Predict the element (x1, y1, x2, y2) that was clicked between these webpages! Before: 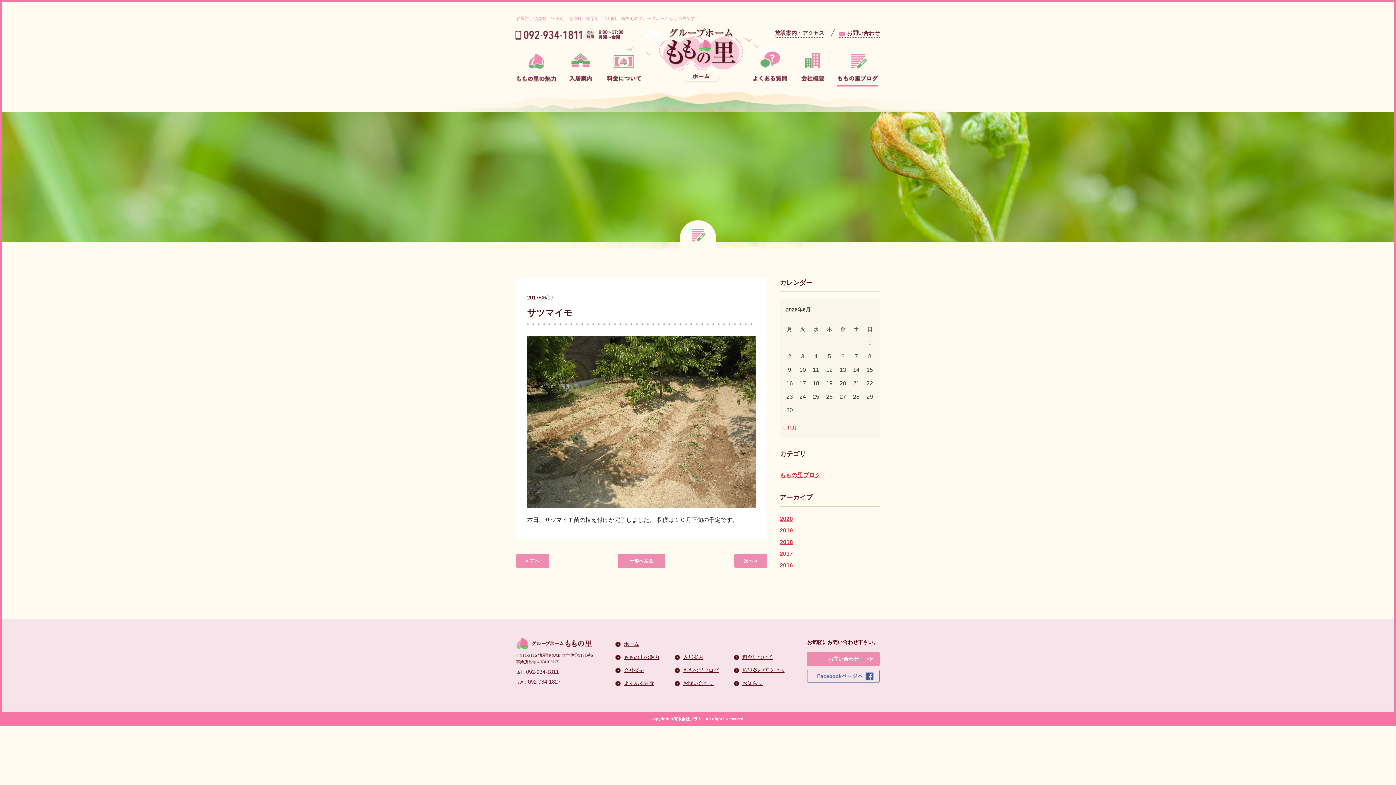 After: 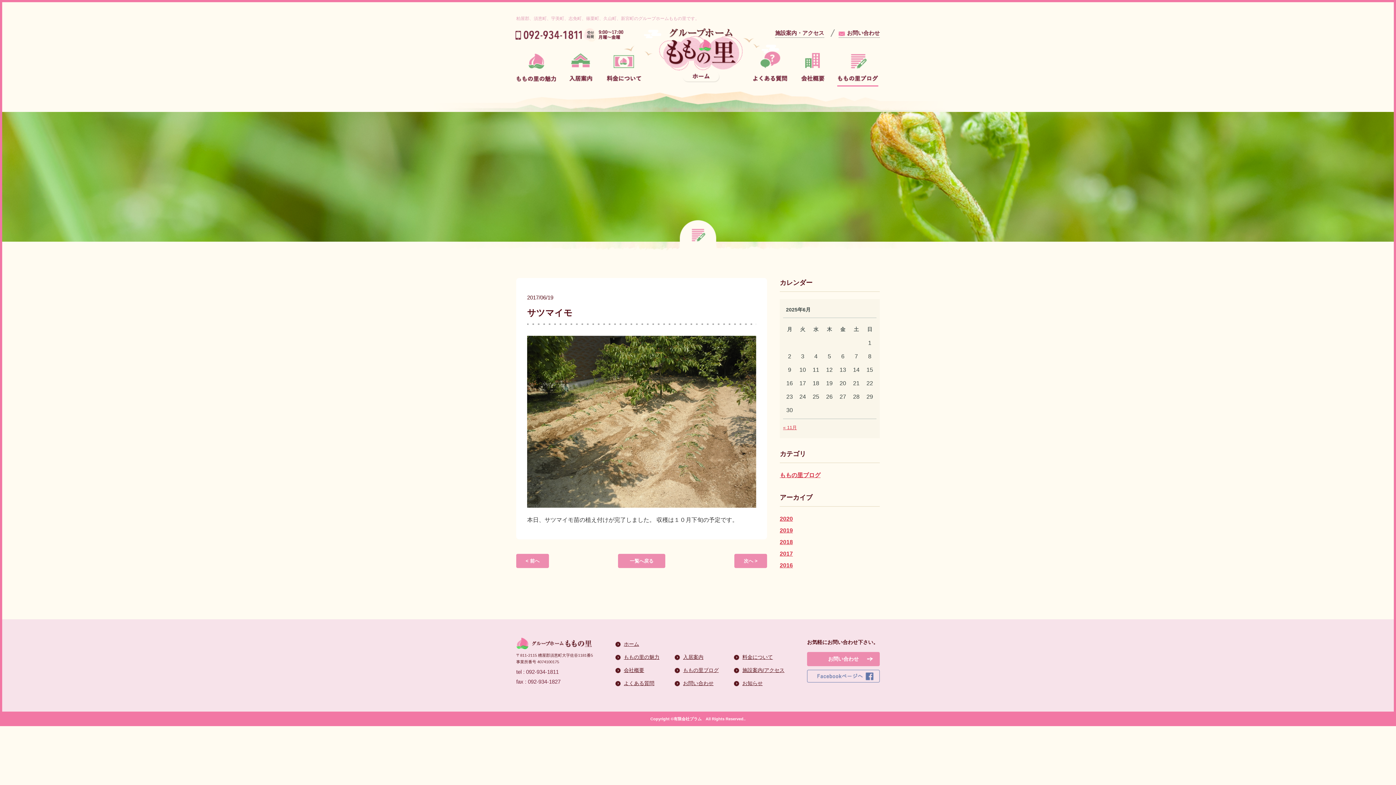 Action: bbox: (807, 672, 880, 678)